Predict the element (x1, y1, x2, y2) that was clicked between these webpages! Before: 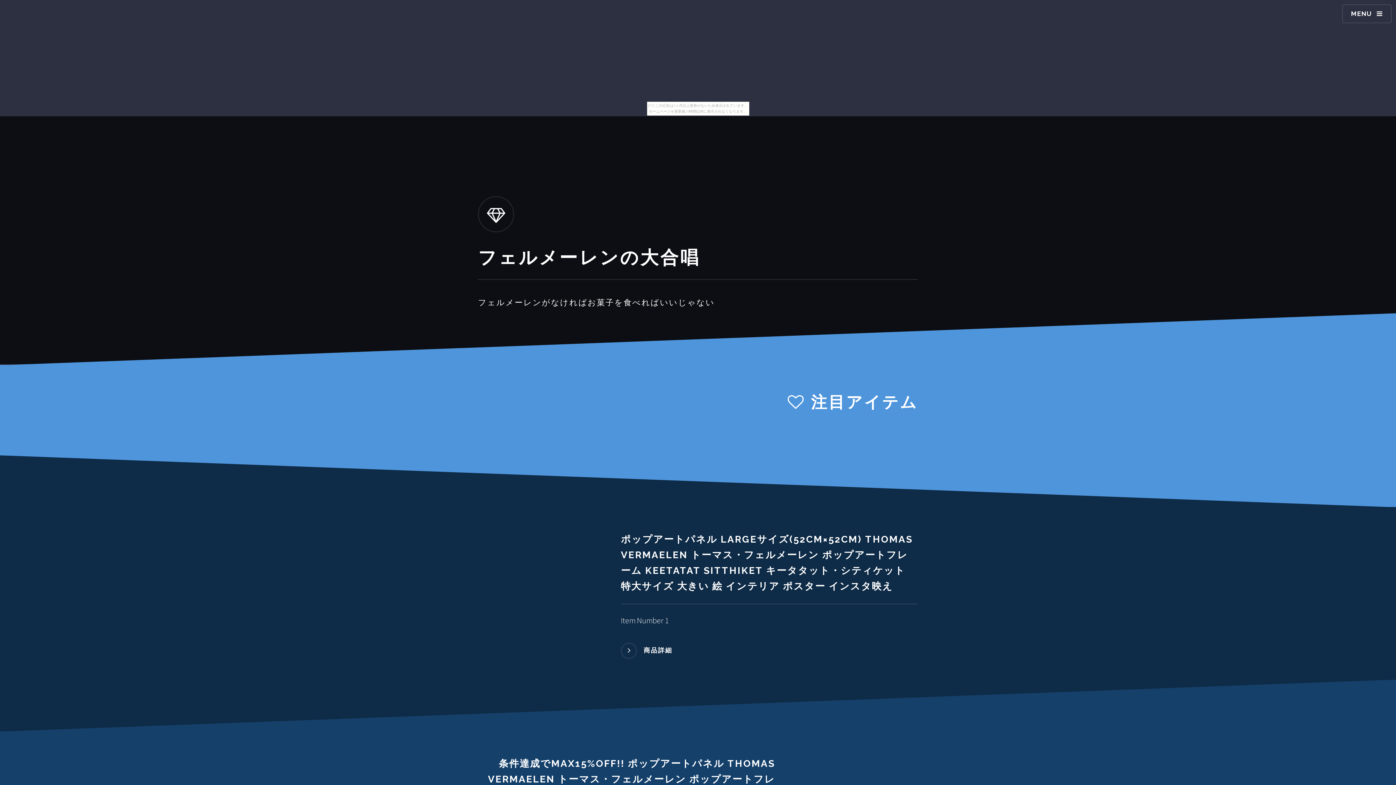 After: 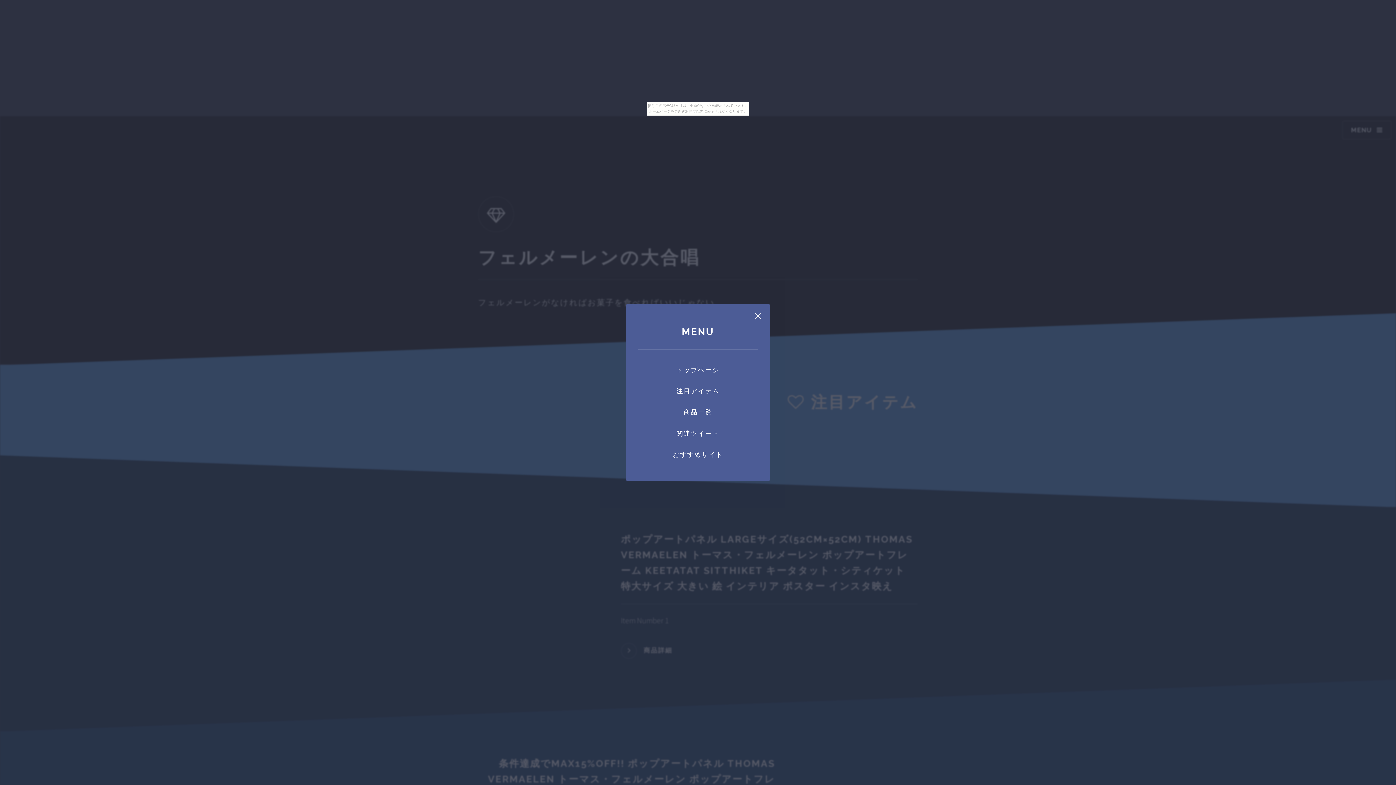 Action: bbox: (1342, 4, 1391, 23) label: MENU